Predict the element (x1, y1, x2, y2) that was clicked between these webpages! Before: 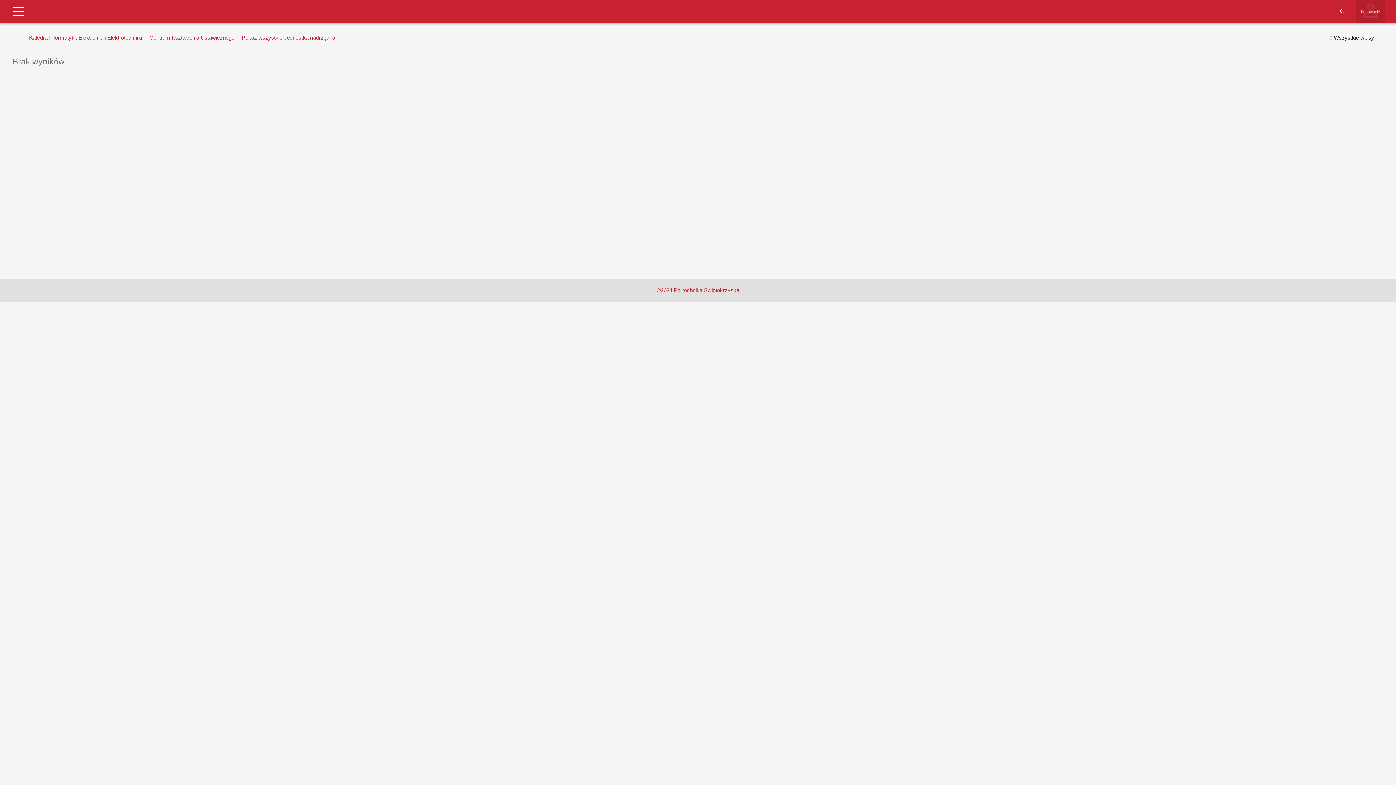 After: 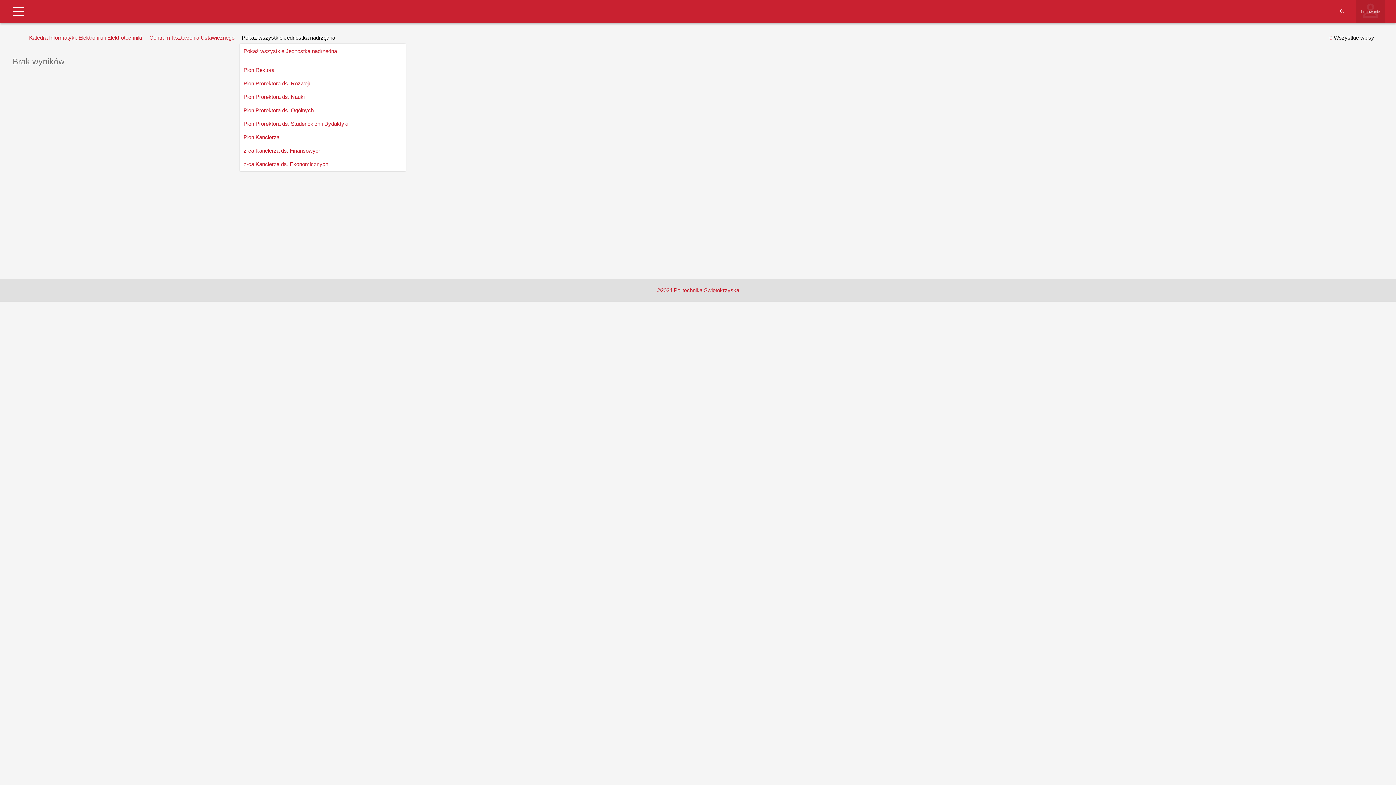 Action: label: Pokaż wszystkie Jednostka nadrzędna bbox: (240, 32, 337, 43)